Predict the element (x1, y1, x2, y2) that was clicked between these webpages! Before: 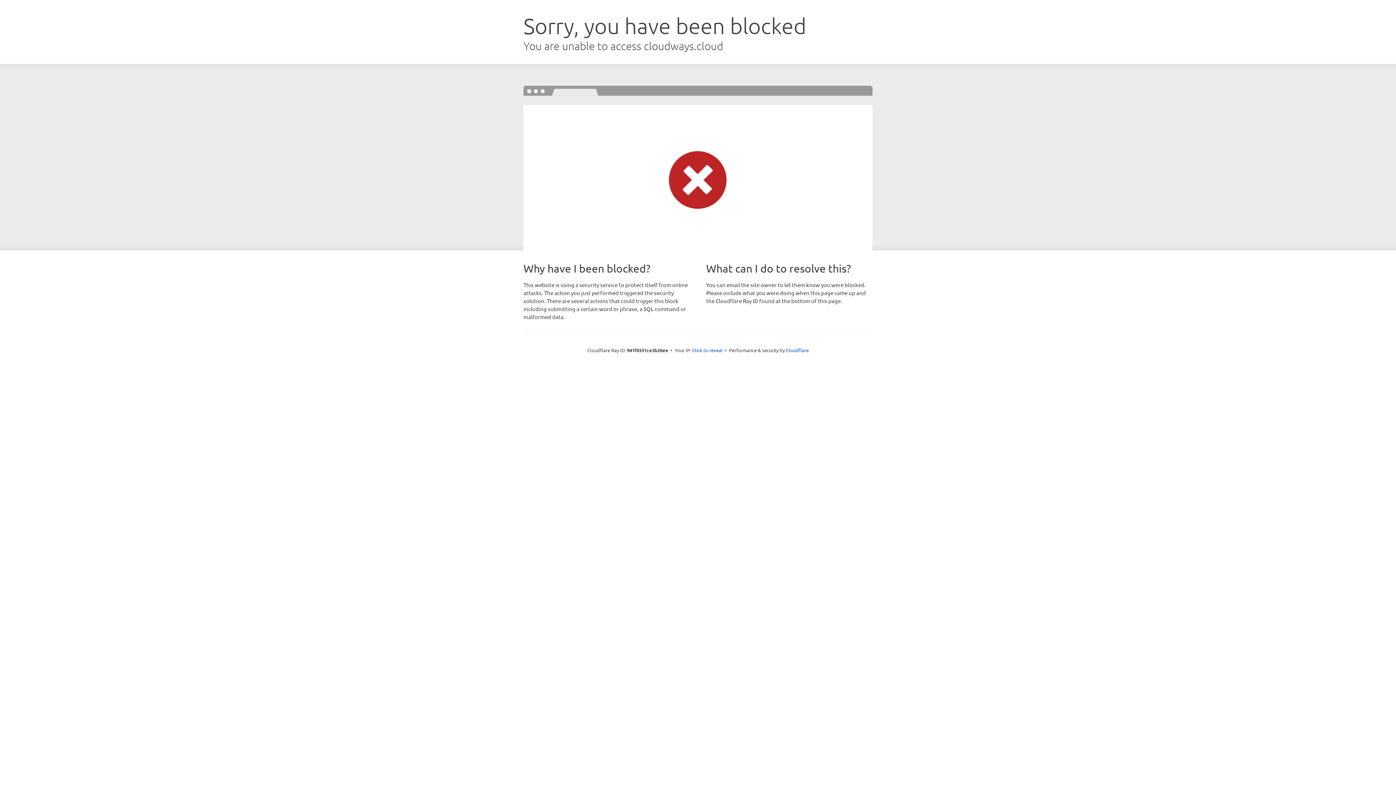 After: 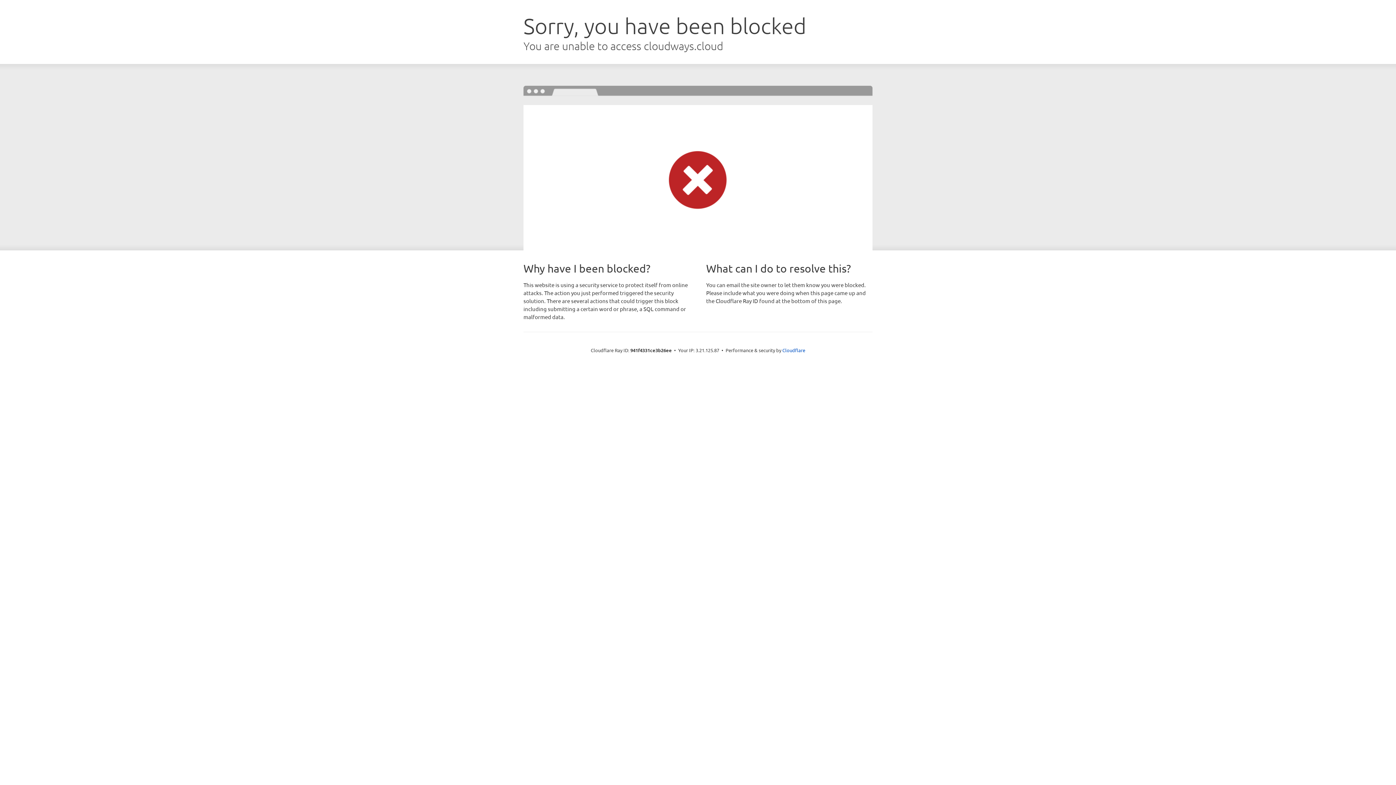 Action: label: Click to reveal bbox: (692, 346, 722, 353)